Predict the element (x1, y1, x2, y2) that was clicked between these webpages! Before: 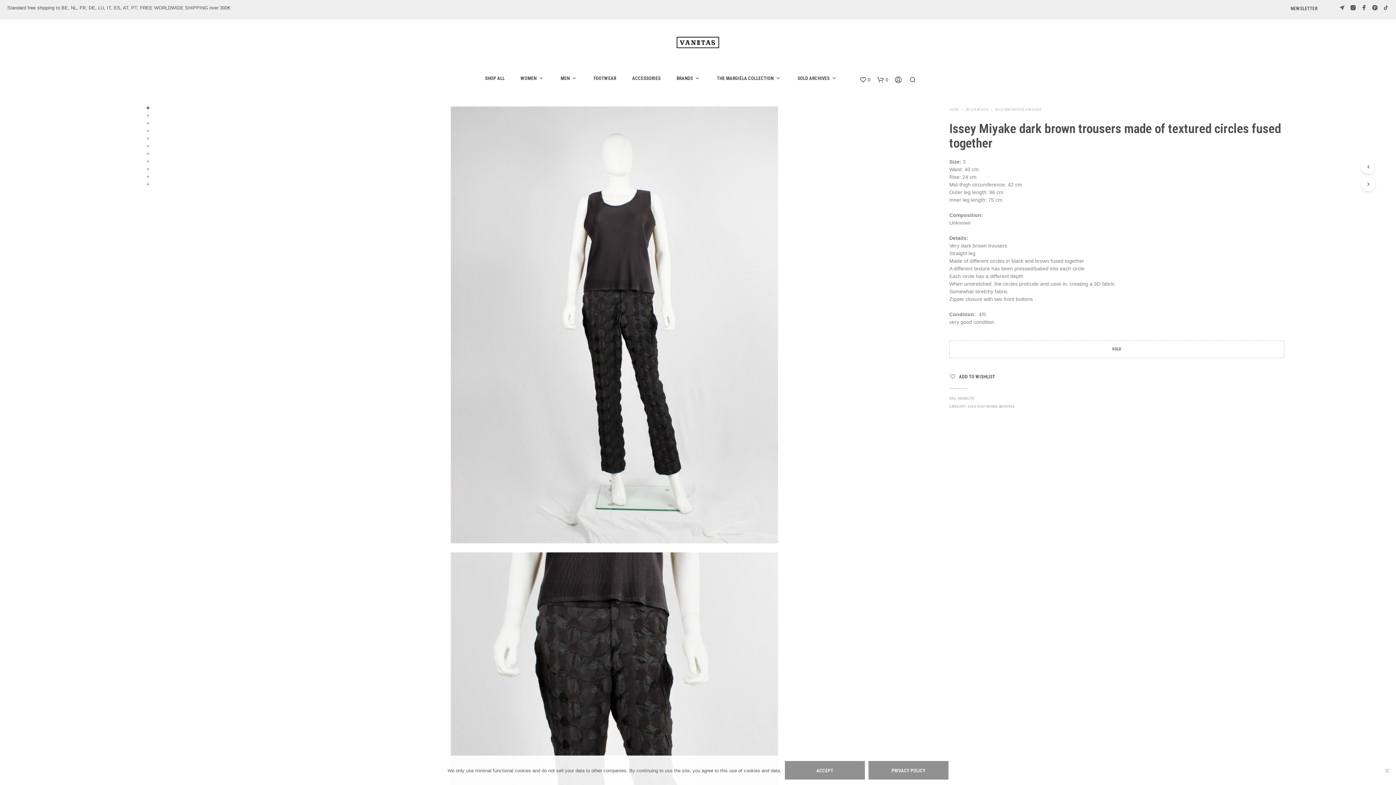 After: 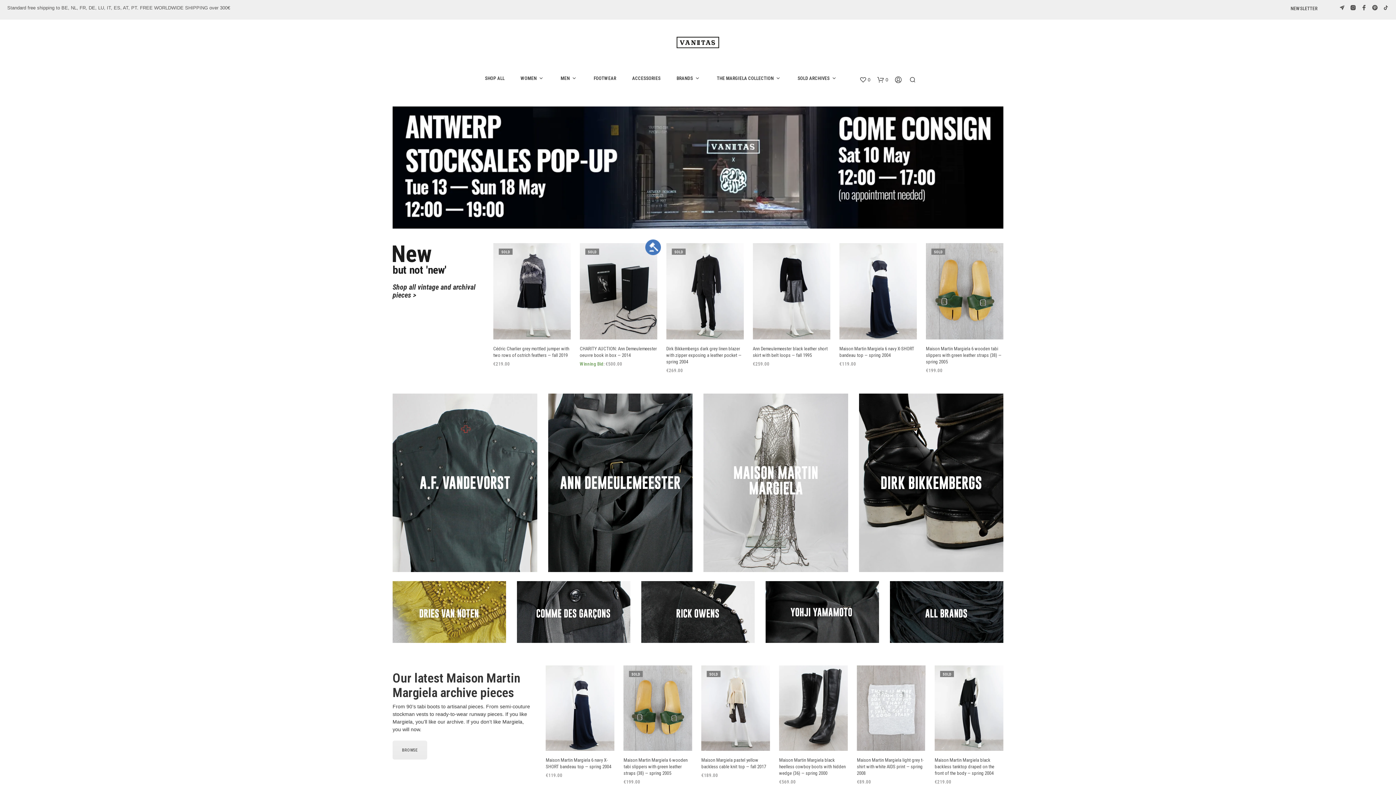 Action: bbox: (675, 39, 720, 44)